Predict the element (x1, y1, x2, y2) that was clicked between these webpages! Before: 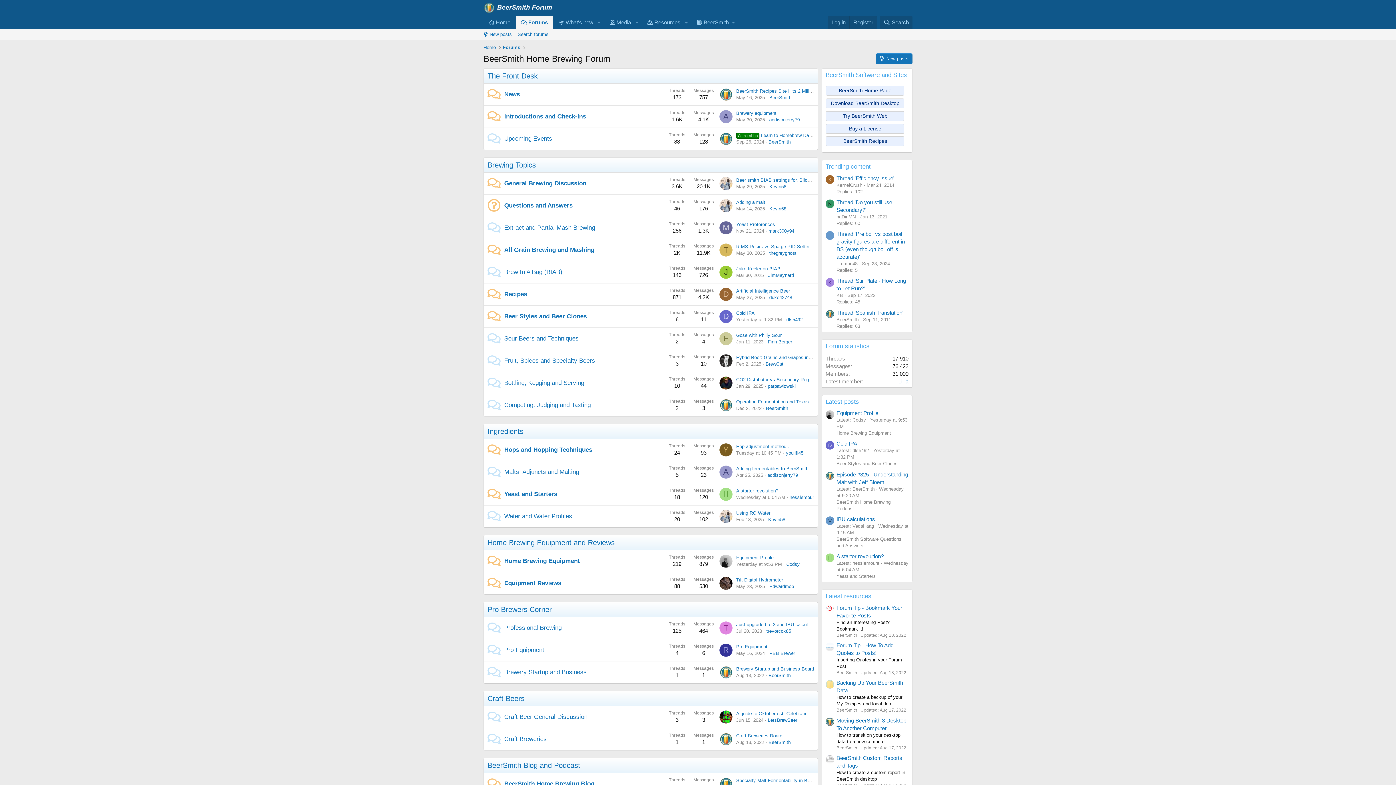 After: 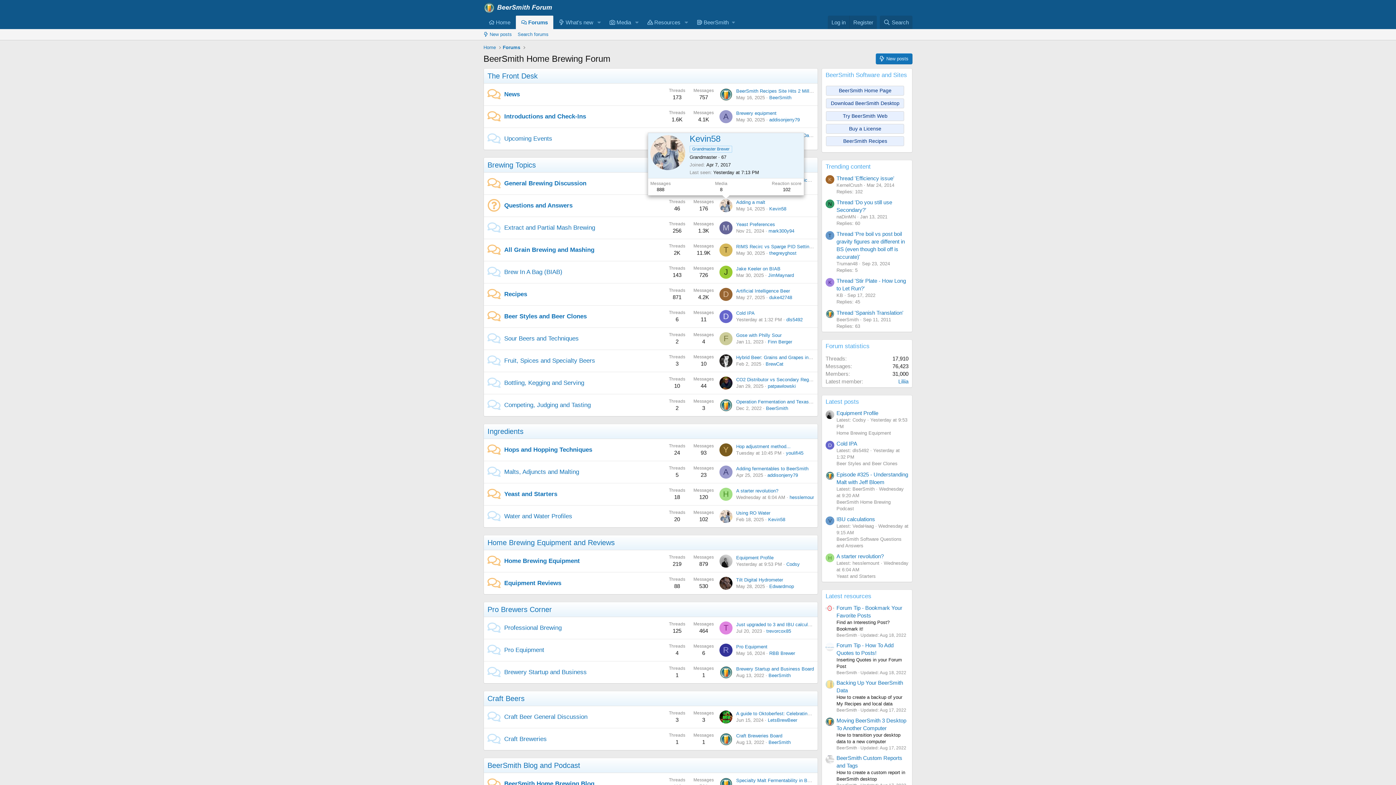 Action: bbox: (719, 199, 732, 212)